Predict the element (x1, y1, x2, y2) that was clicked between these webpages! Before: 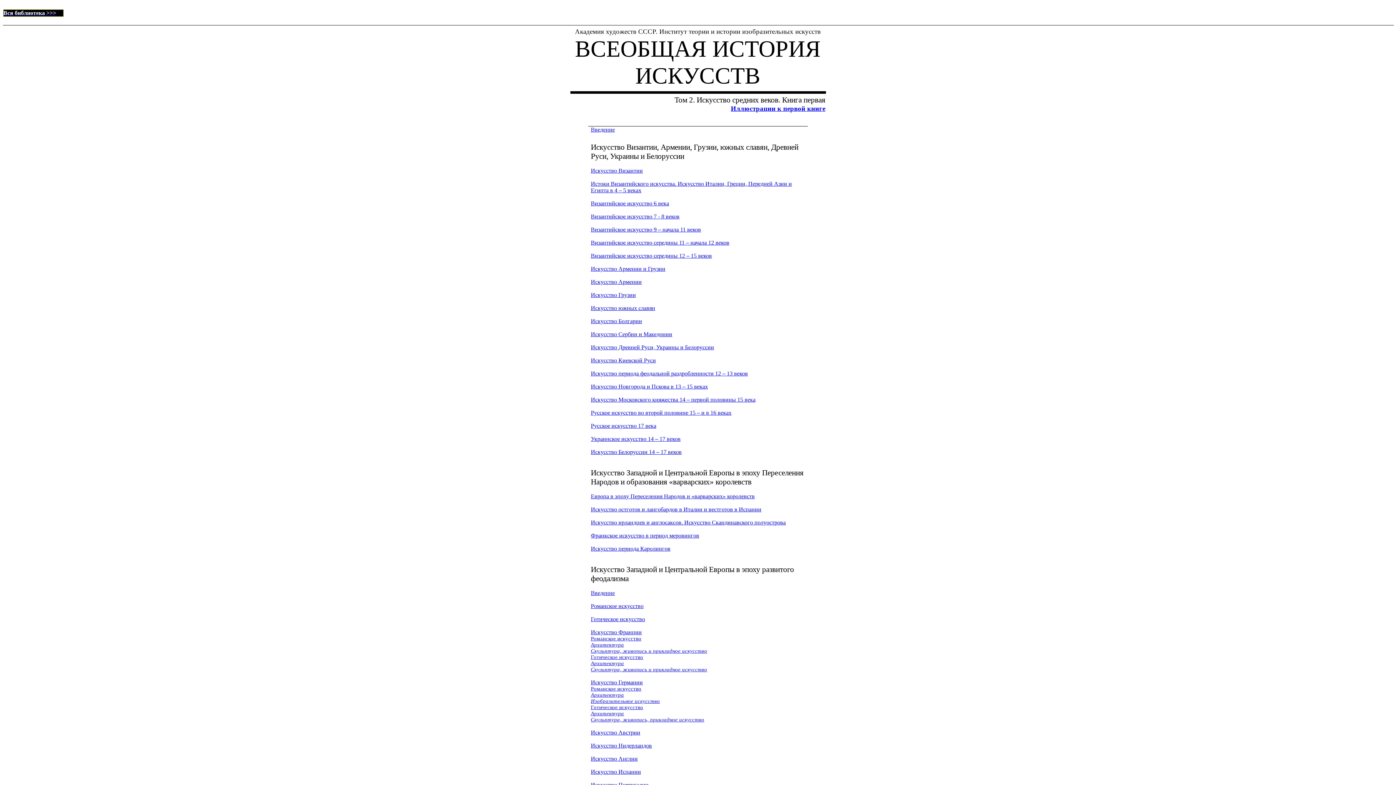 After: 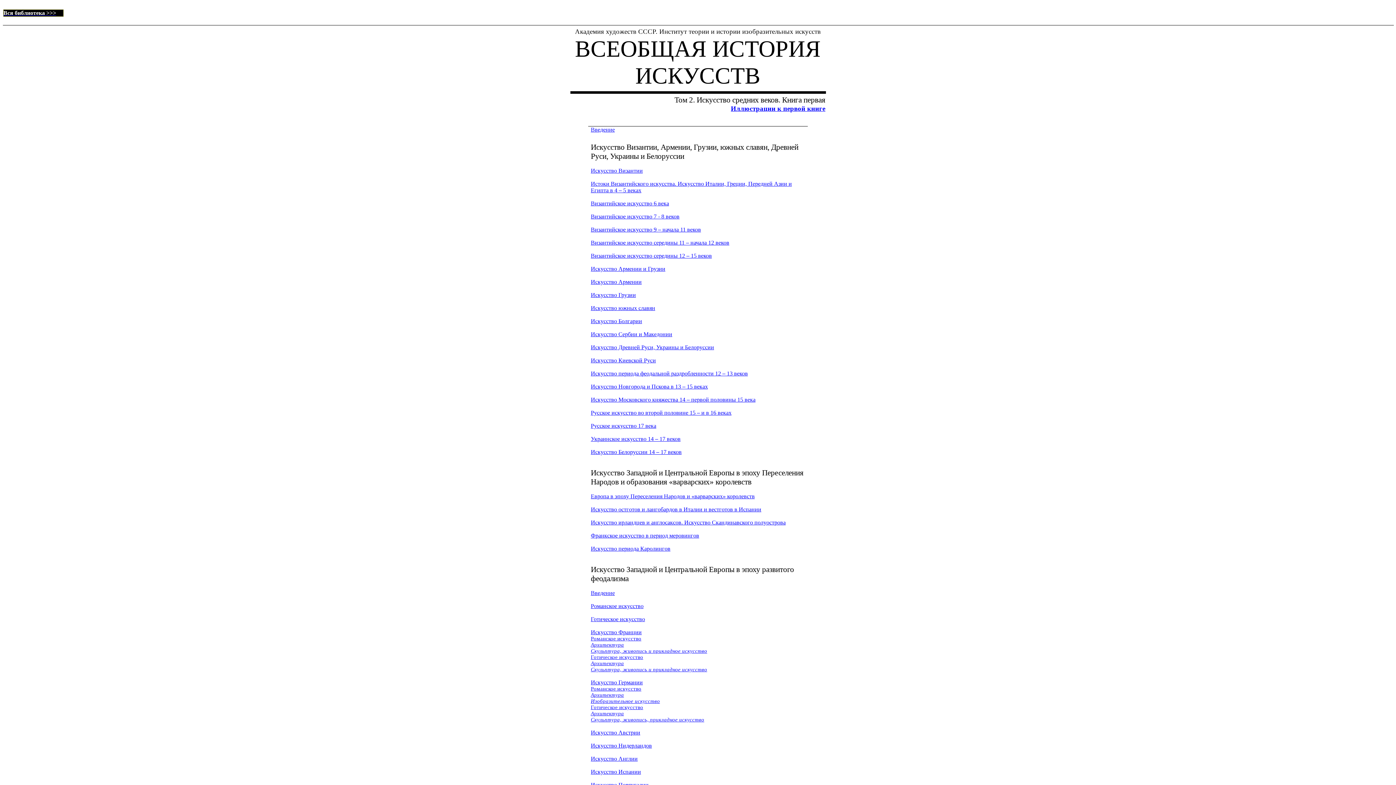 Action: bbox: (590, 692, 624, 698) label: Архитектура